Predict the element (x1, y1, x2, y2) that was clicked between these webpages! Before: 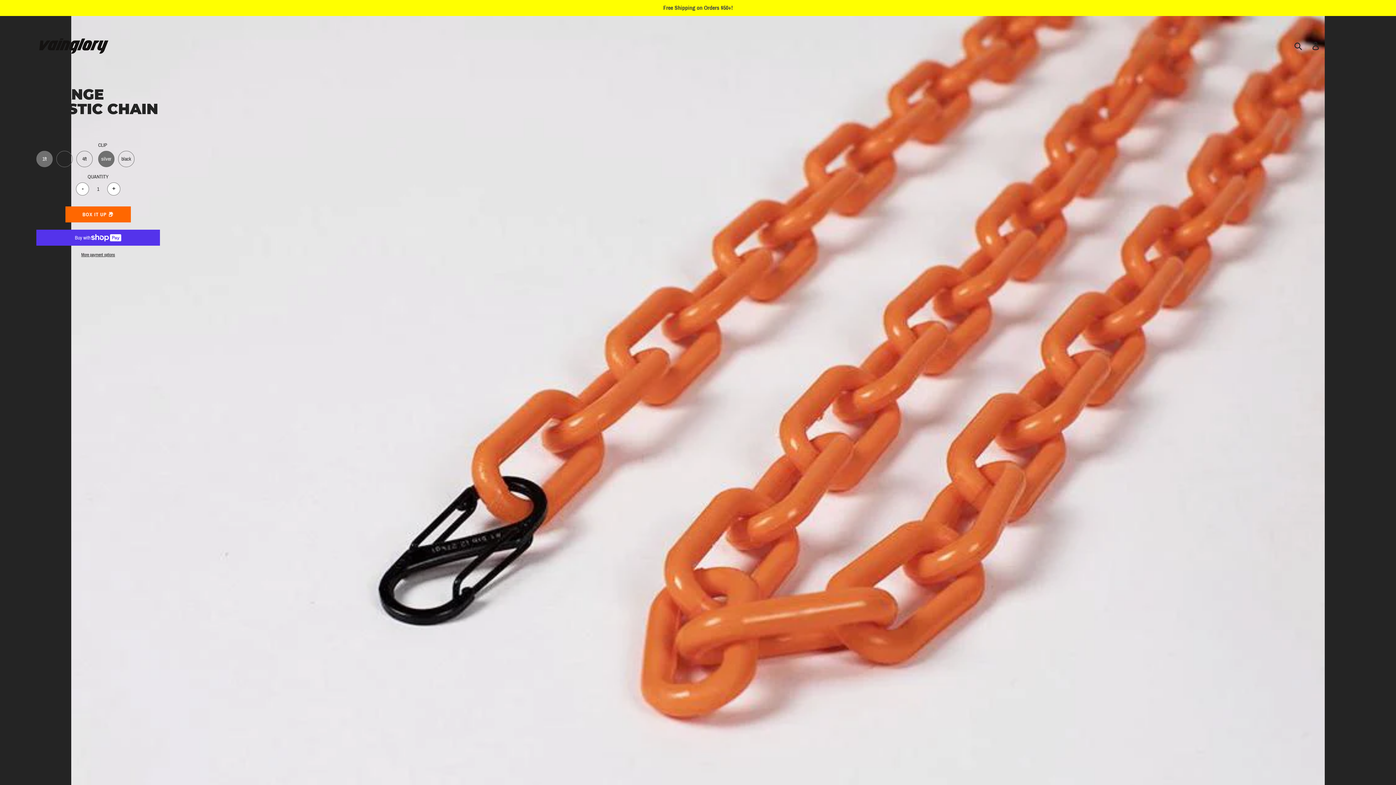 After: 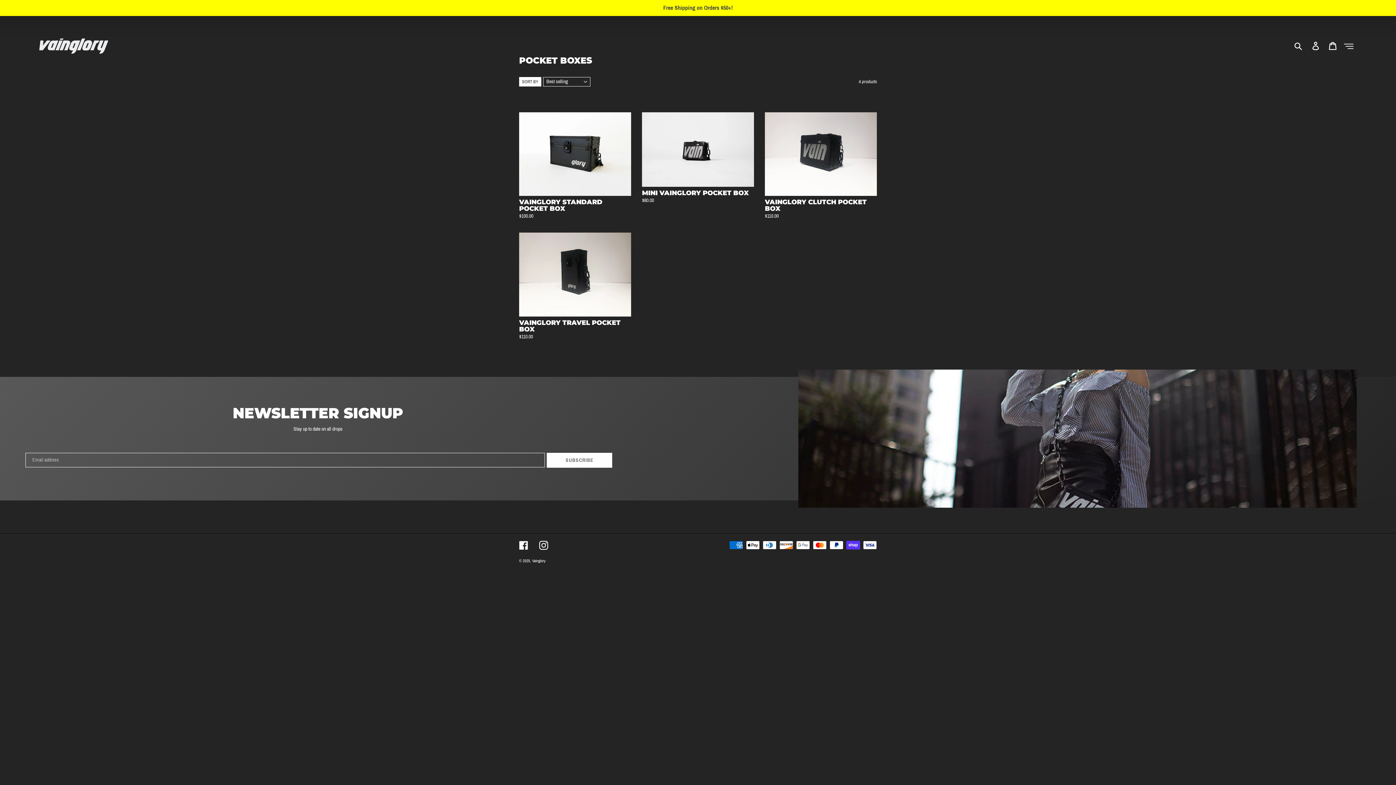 Action: bbox: (0, 0, 1396, 16) label: Free Shipping on Orders $50+!